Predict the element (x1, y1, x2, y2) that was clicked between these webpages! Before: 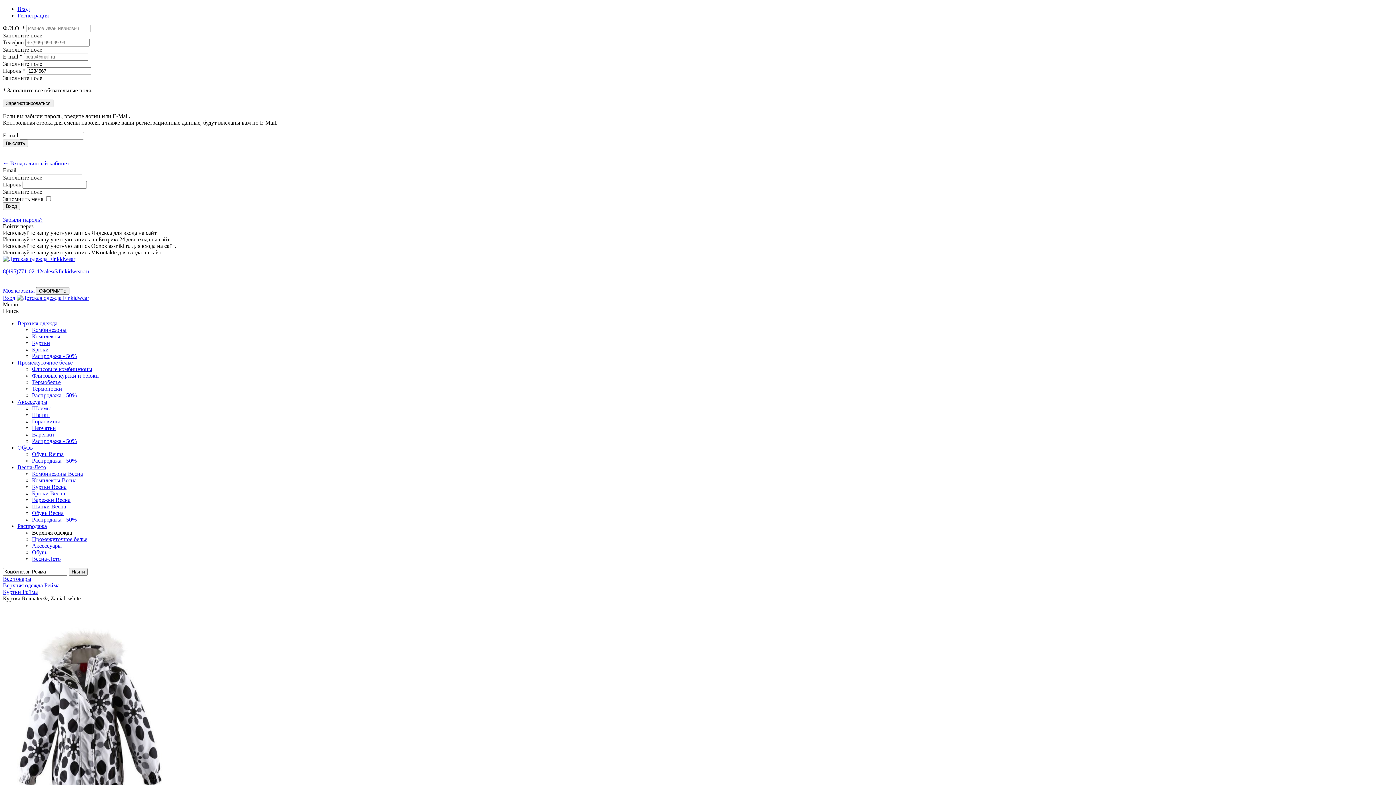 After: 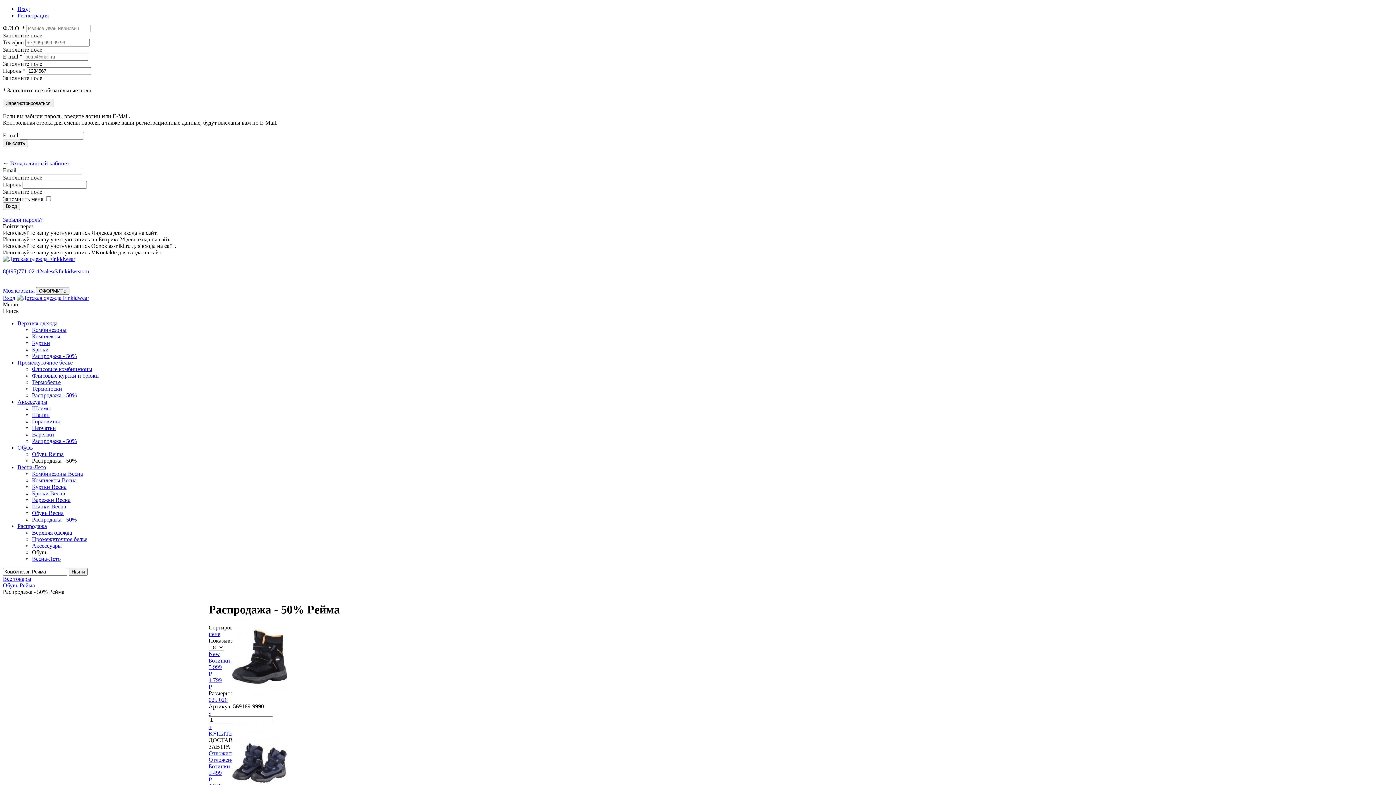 Action: label: Распродажа - 50% bbox: (32, 457, 76, 464)